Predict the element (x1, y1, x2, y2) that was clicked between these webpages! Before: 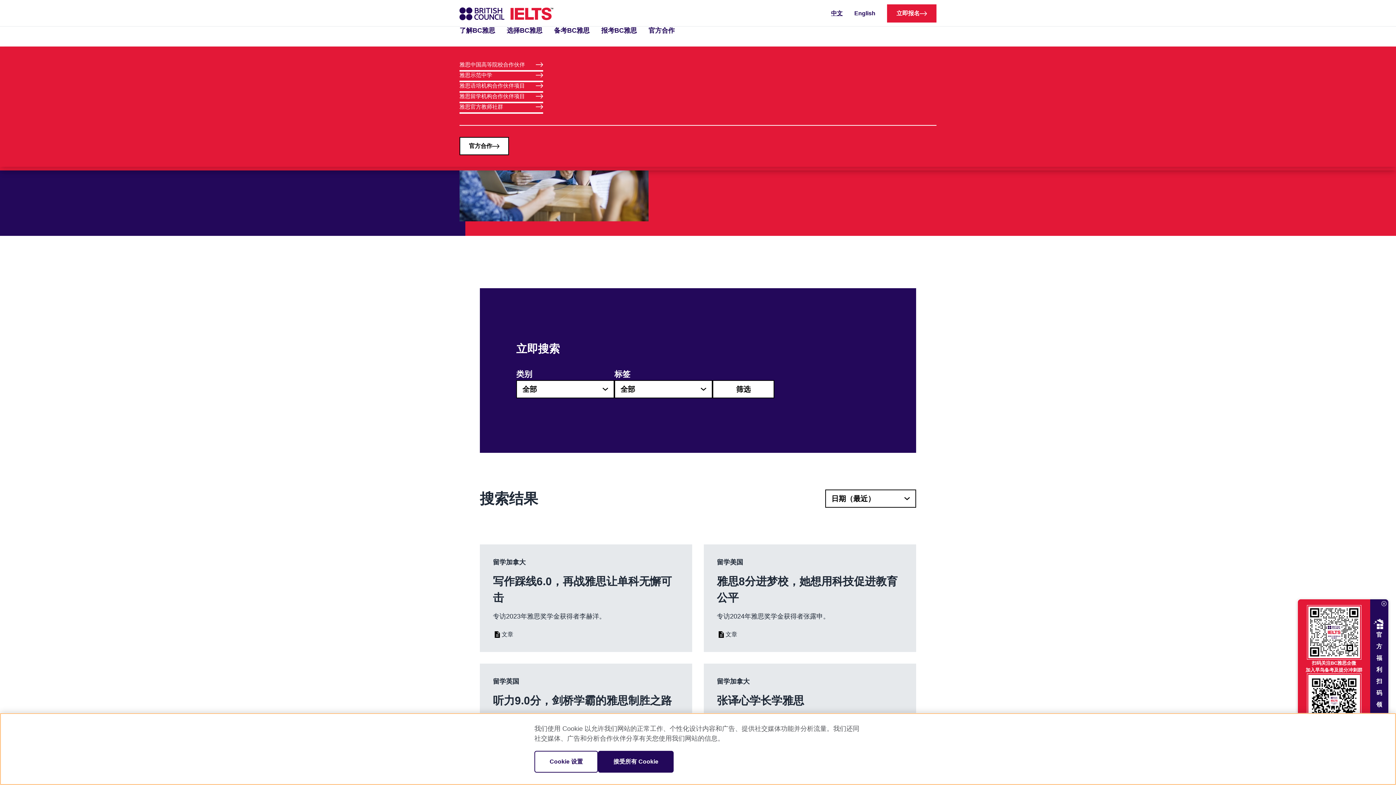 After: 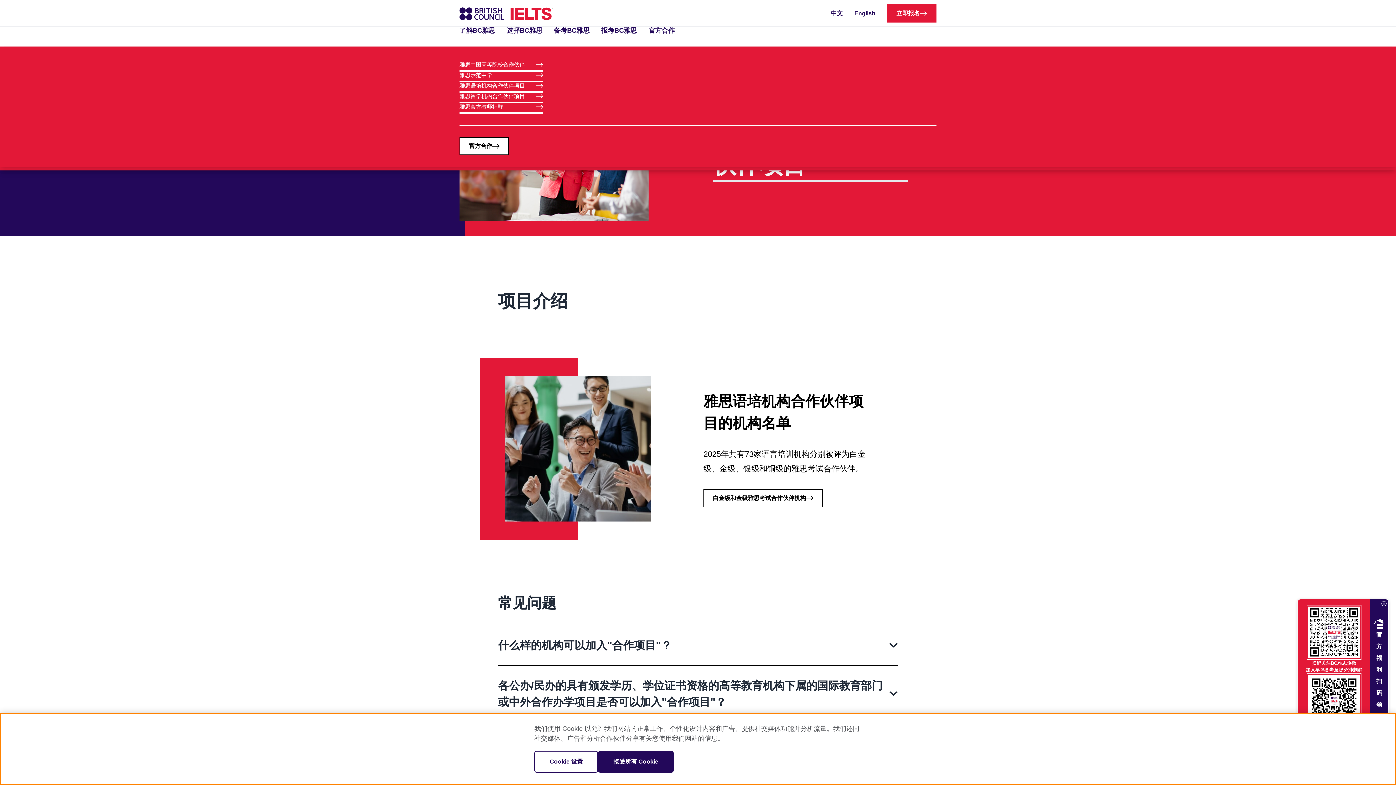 Action: bbox: (459, 82, 543, 92) label: 雅思语培机构合作伙伴项目